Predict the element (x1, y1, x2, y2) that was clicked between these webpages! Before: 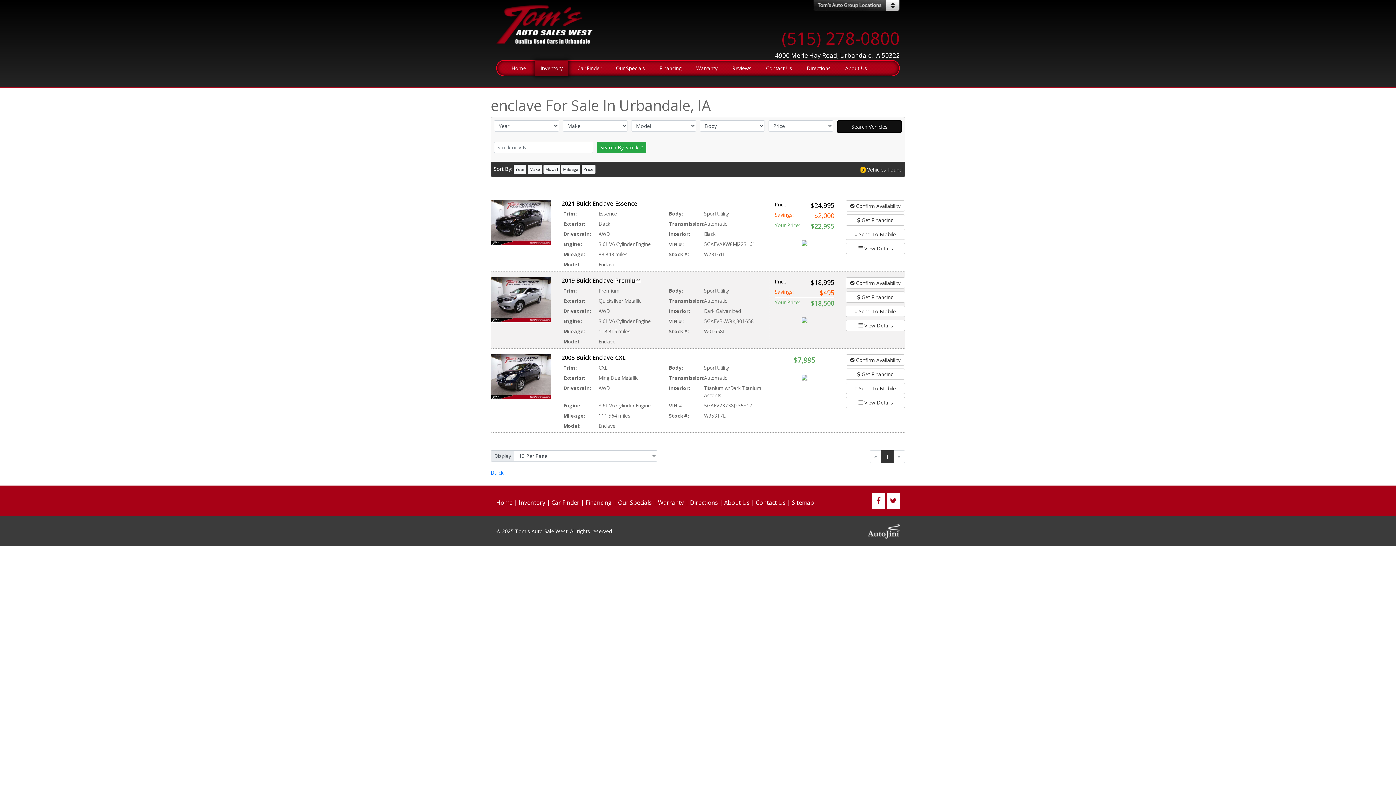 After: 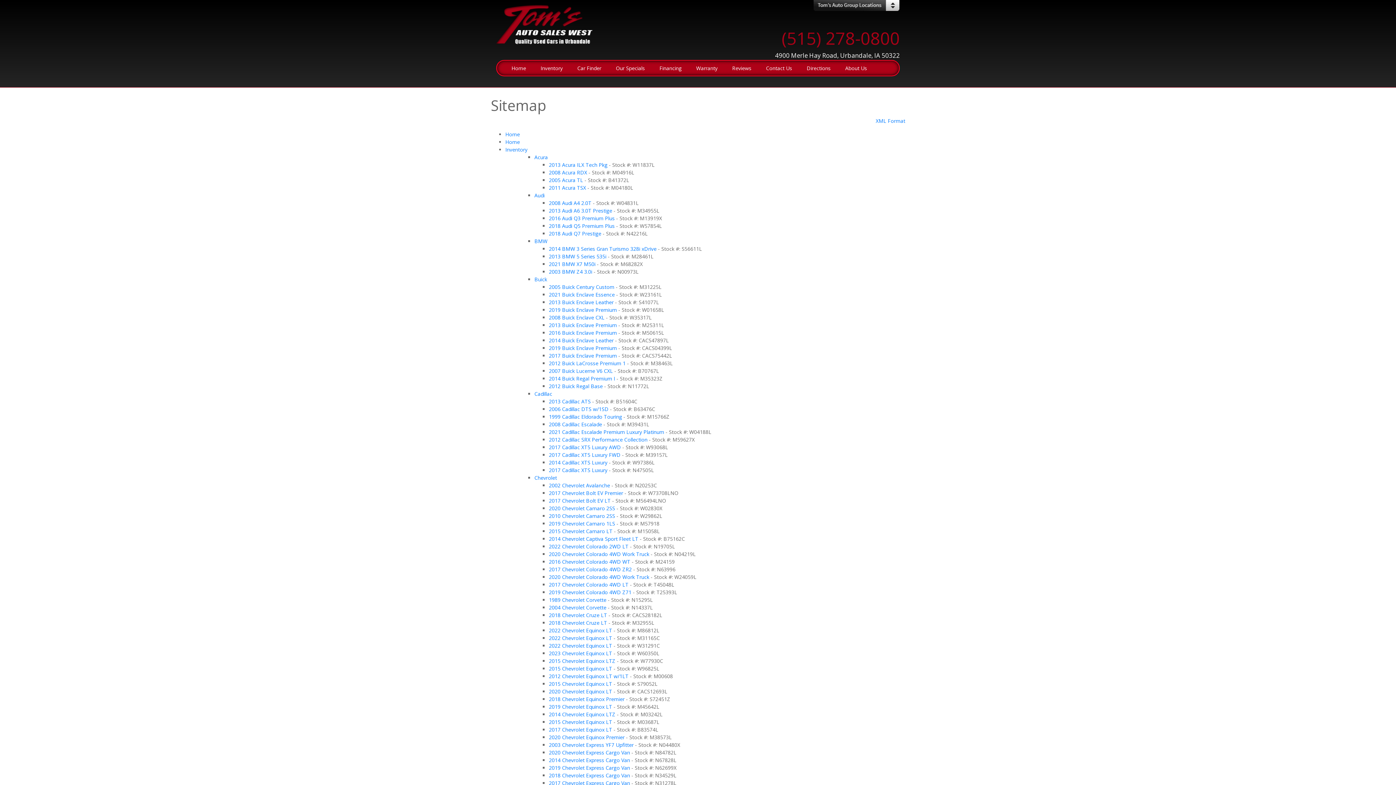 Action: bbox: (792, 498, 814, 506) label: Sitemap